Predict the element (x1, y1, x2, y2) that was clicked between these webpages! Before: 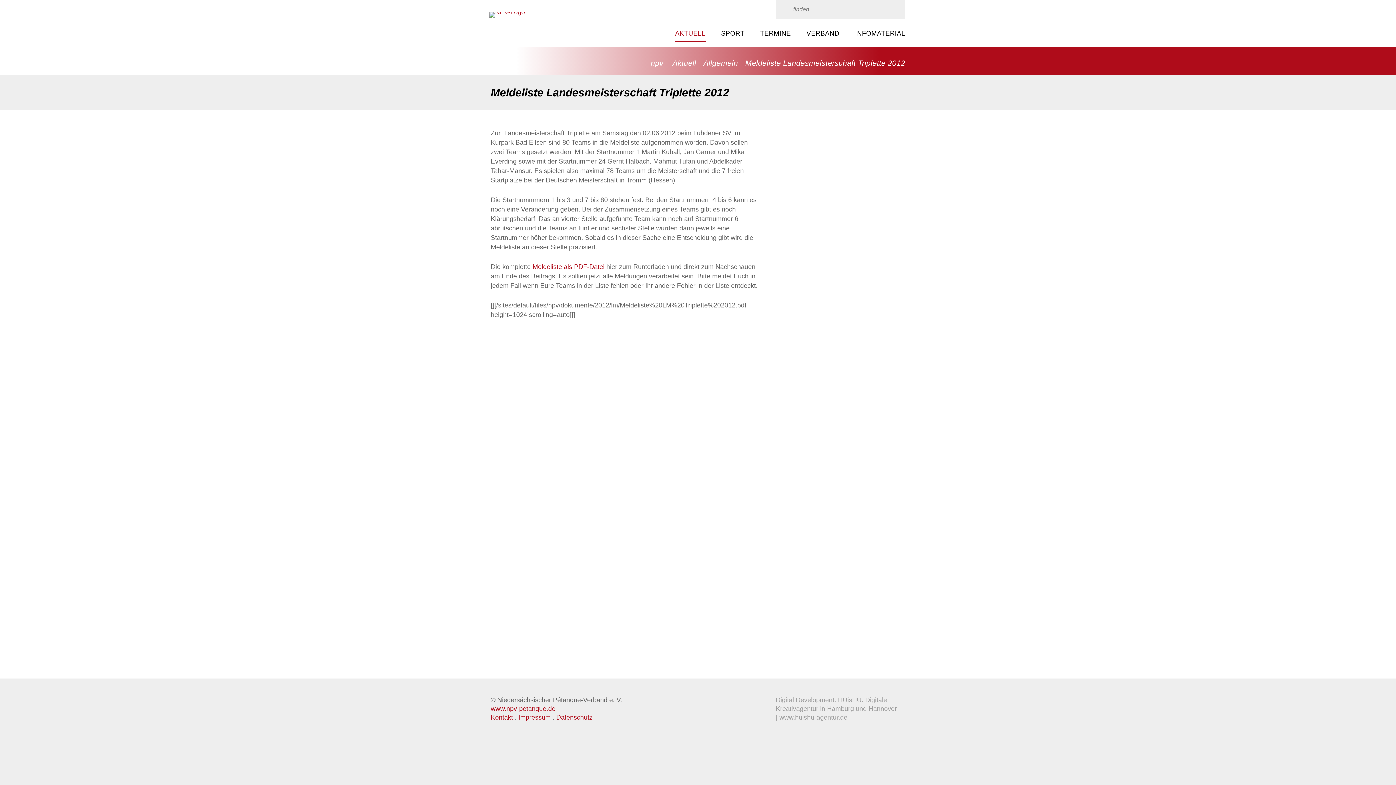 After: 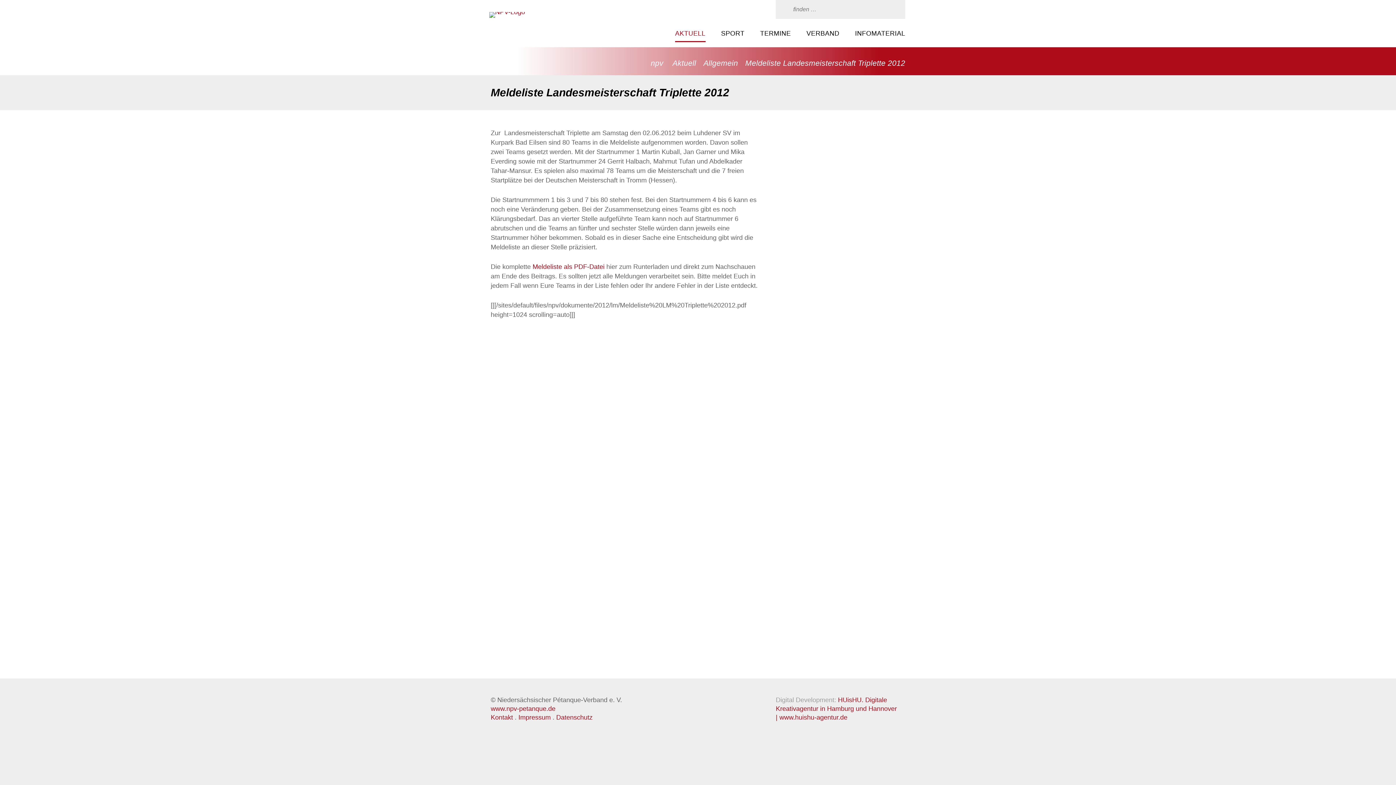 Action: label: HUisHU. Digitale Kreativagentur in Hamburg und Hannover | www.huishu-agentur.de bbox: (776, 696, 897, 721)